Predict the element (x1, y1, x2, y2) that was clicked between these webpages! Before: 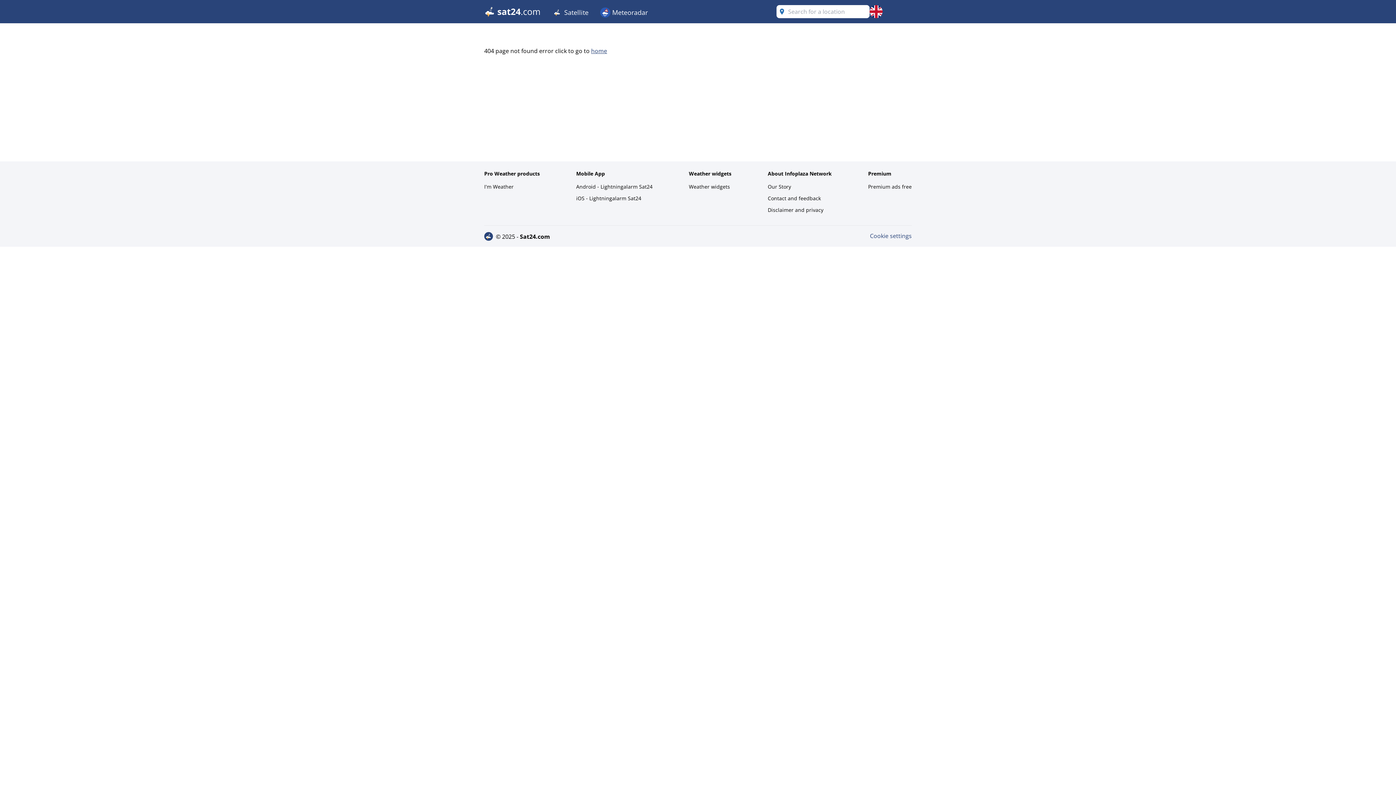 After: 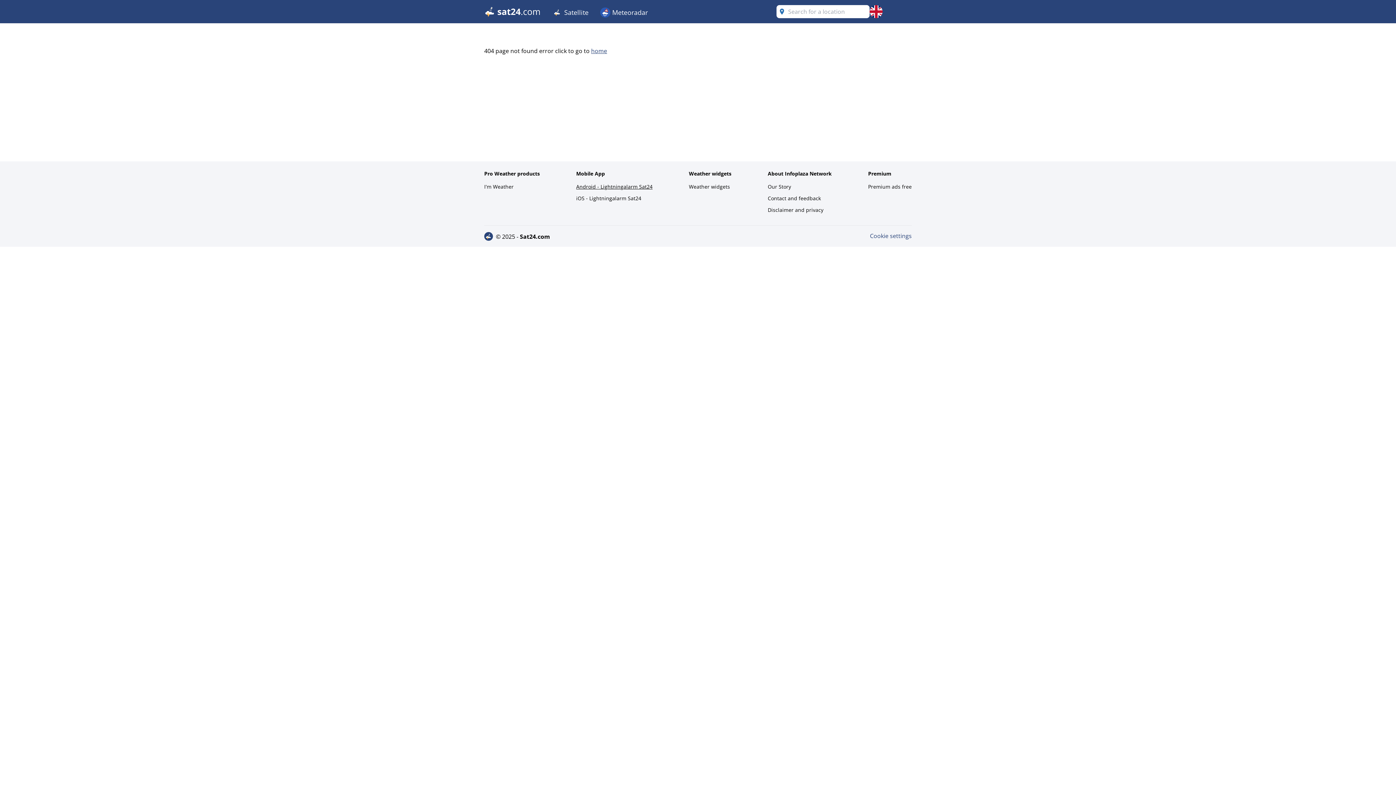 Action: label: Android - Lightningalarm Sat24 bbox: (576, 181, 652, 192)